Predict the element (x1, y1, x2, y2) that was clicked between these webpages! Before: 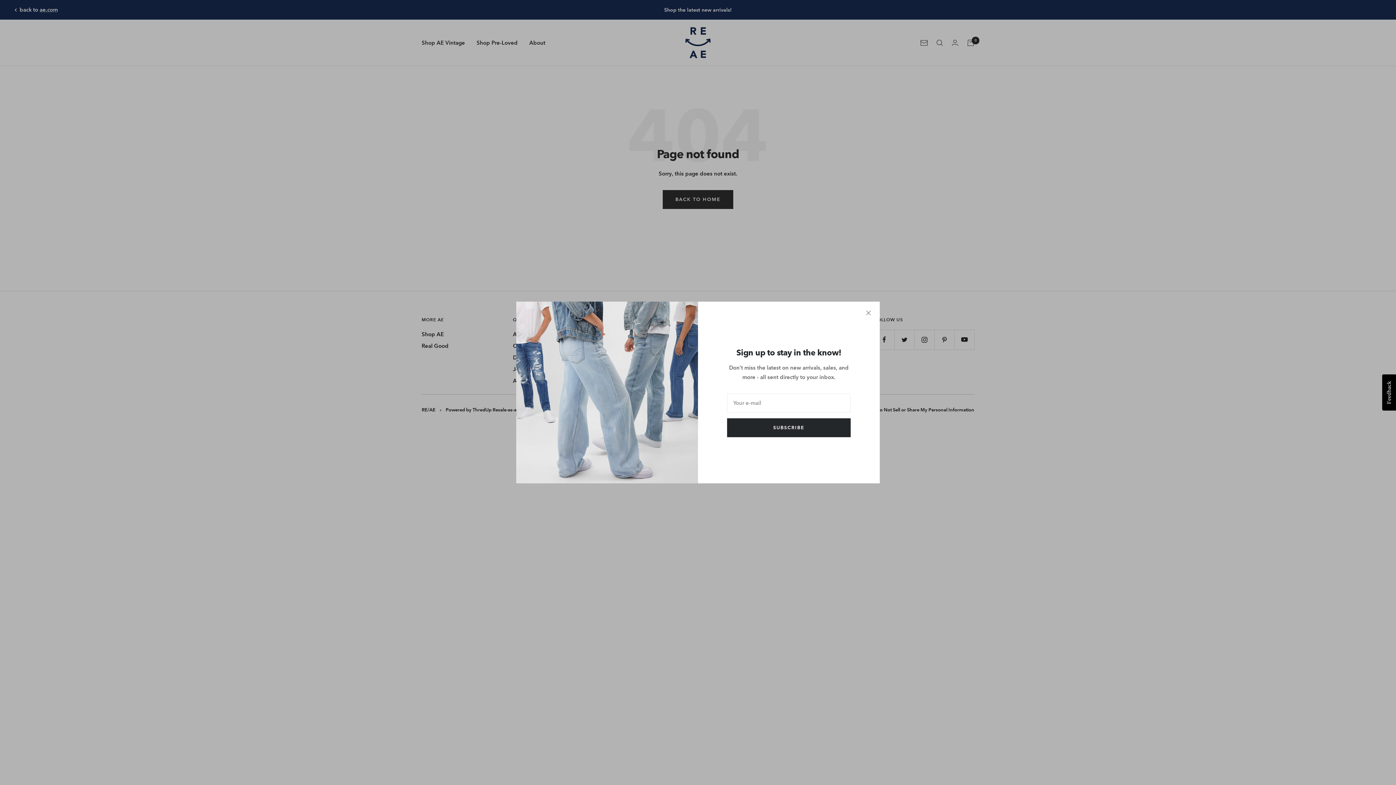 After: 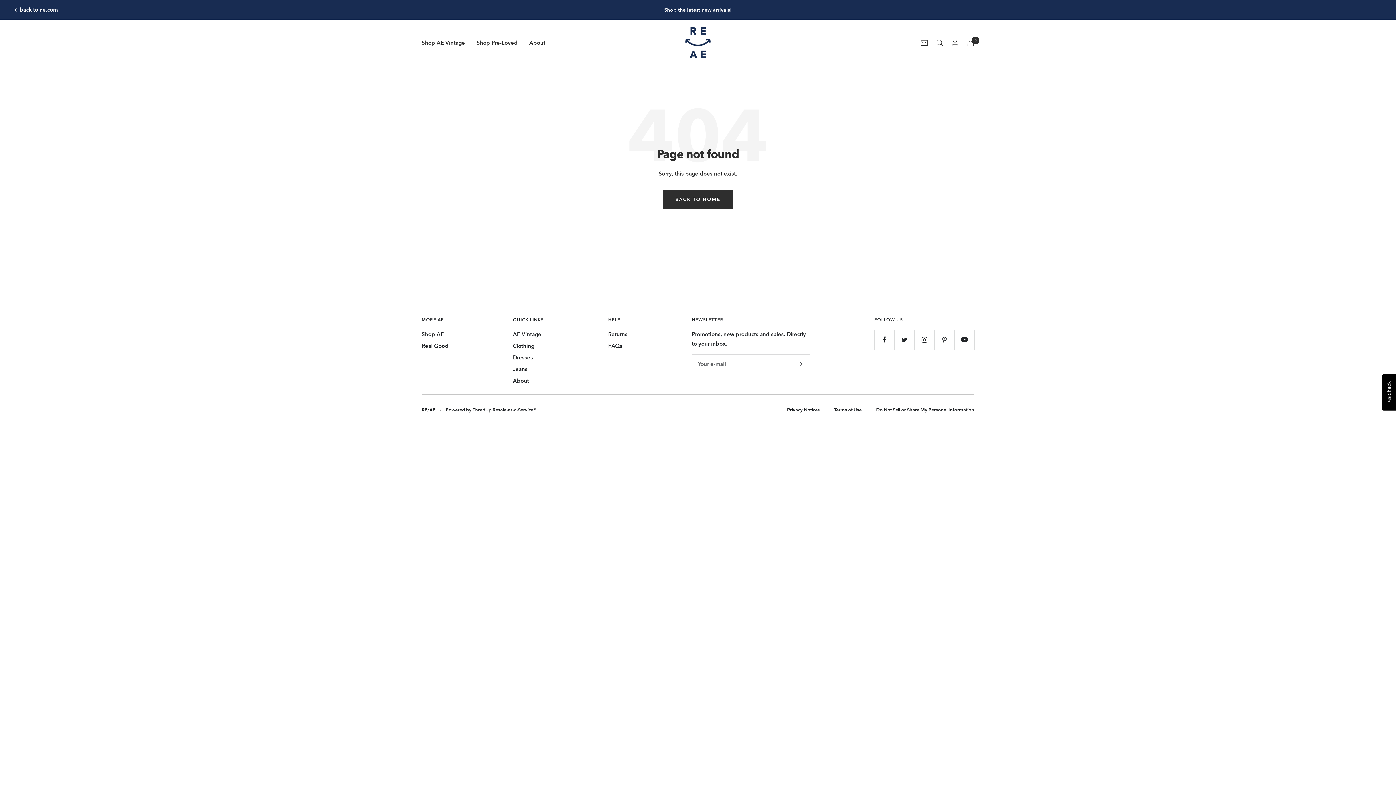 Action: bbox: (866, 310, 871, 315)